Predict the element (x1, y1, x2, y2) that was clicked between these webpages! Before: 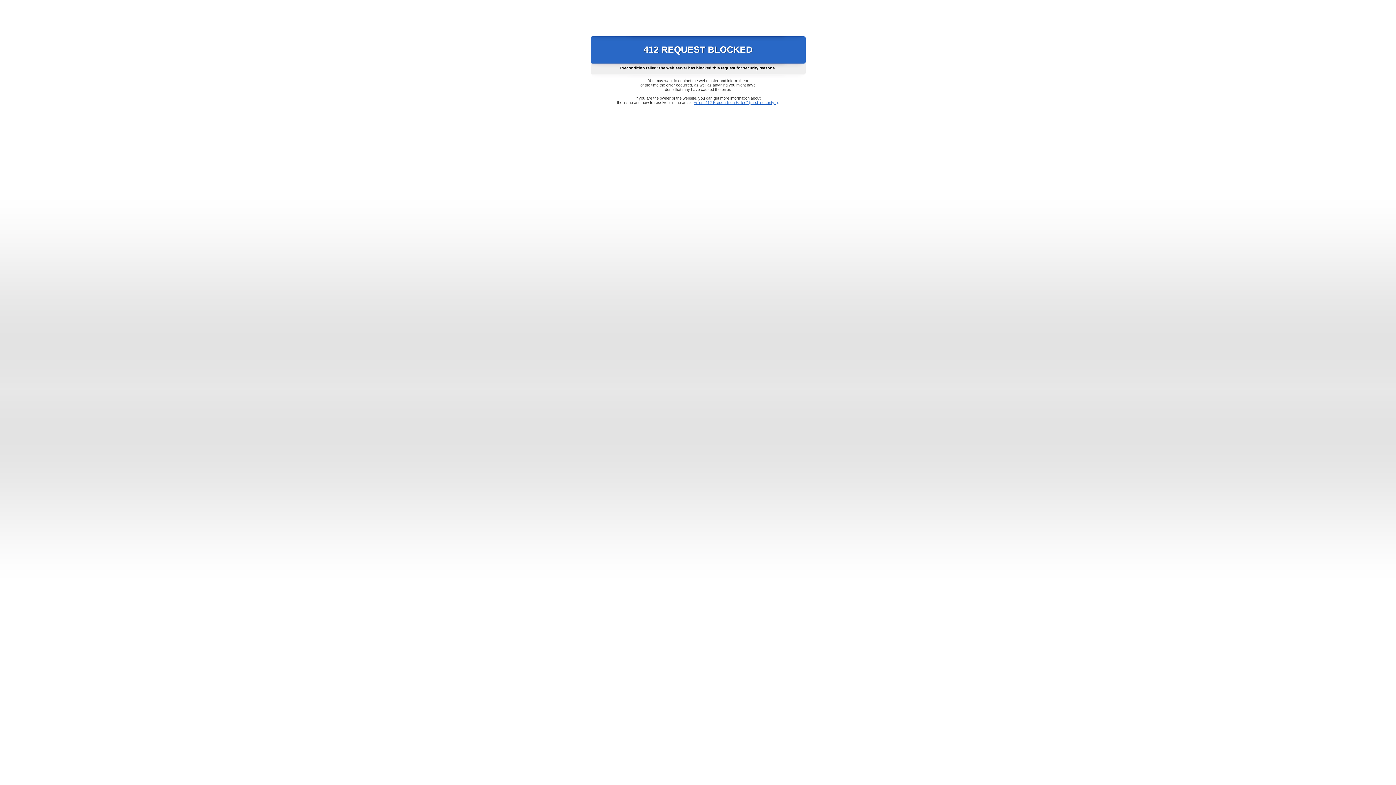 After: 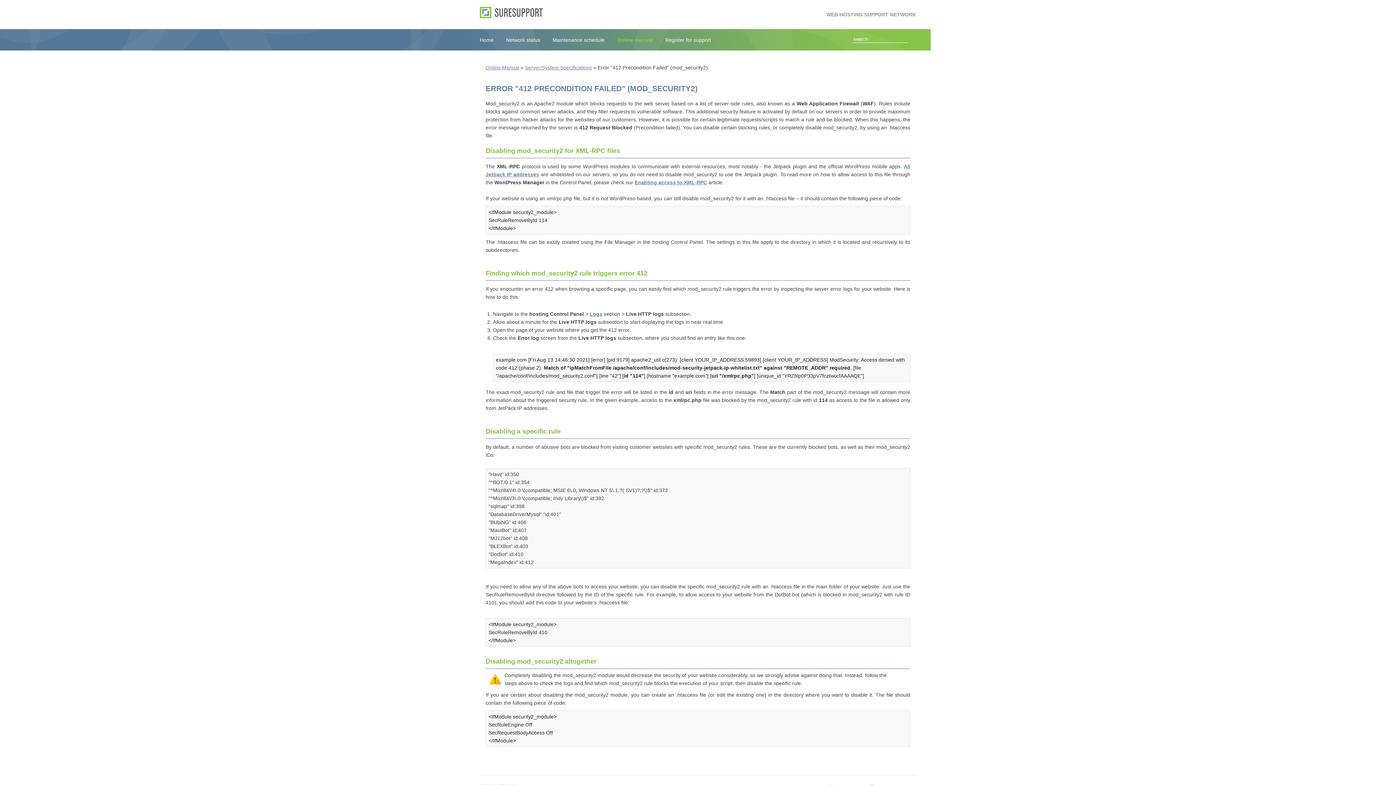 Action: bbox: (693, 100, 778, 104) label: Error "412 Precondition Failed" (mod_security2)